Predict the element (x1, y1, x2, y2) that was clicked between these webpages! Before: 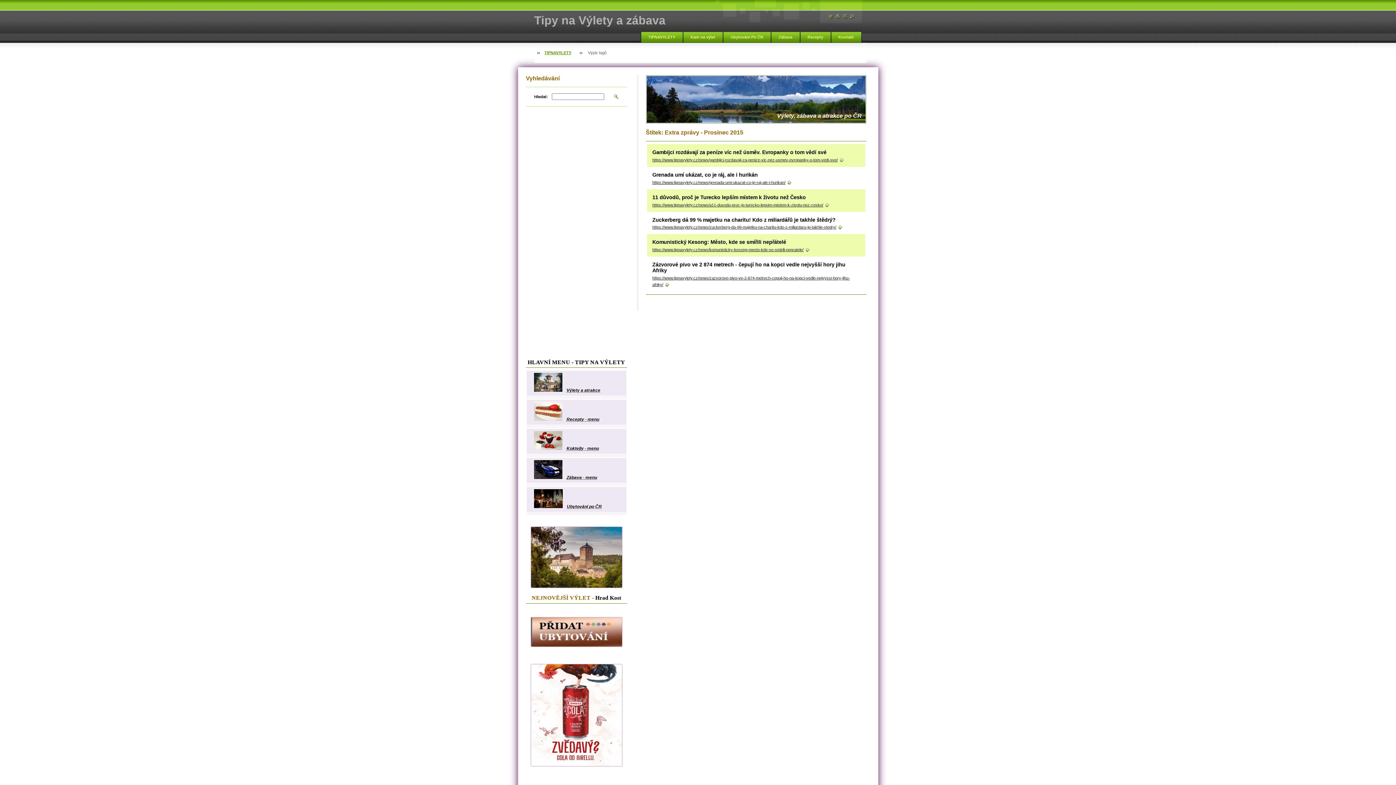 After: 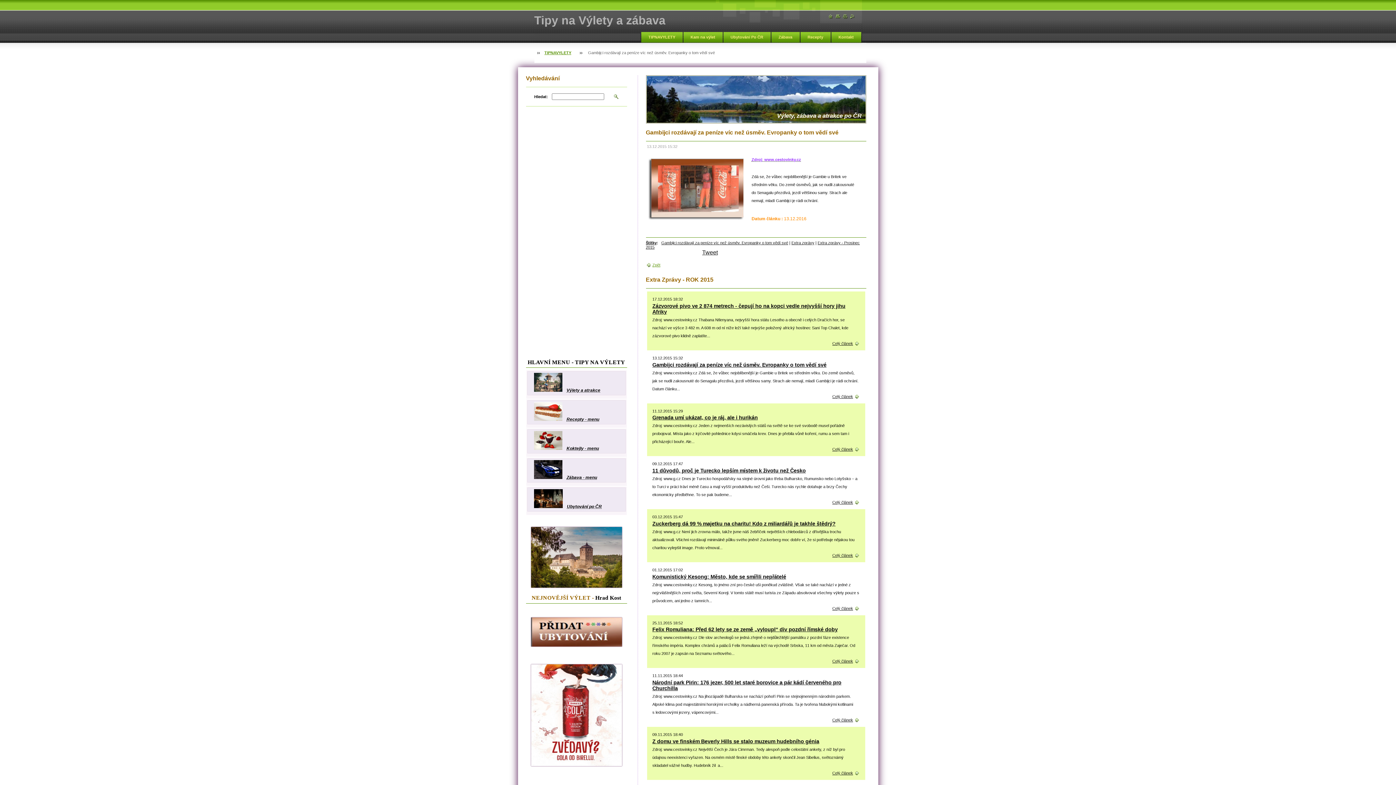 Action: bbox: (652, 157, 844, 162) label: https://www.tipnavylety.cz/news/gambijci-rozdavaji-za-penize-vic-nez-usmev-evropanky-o-tom-vedi-sve/